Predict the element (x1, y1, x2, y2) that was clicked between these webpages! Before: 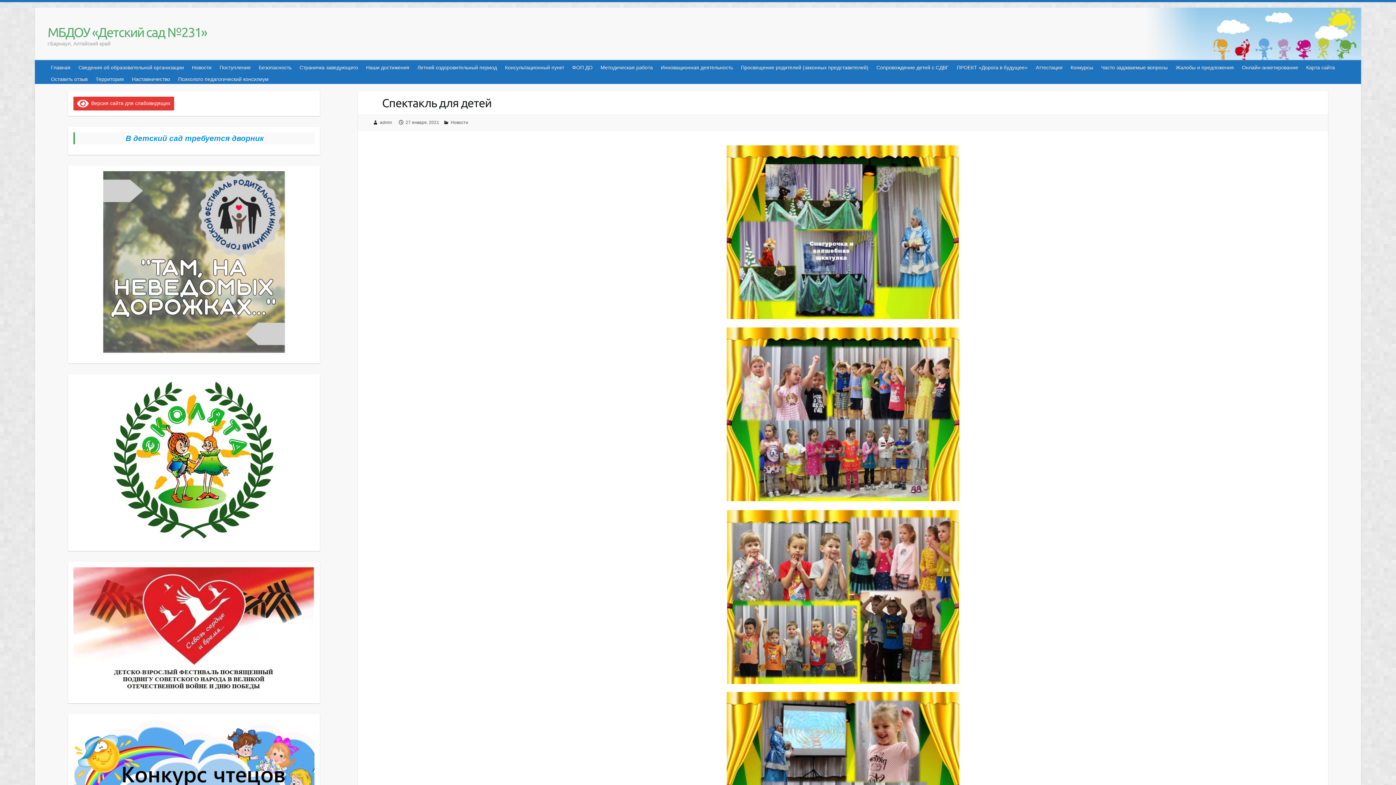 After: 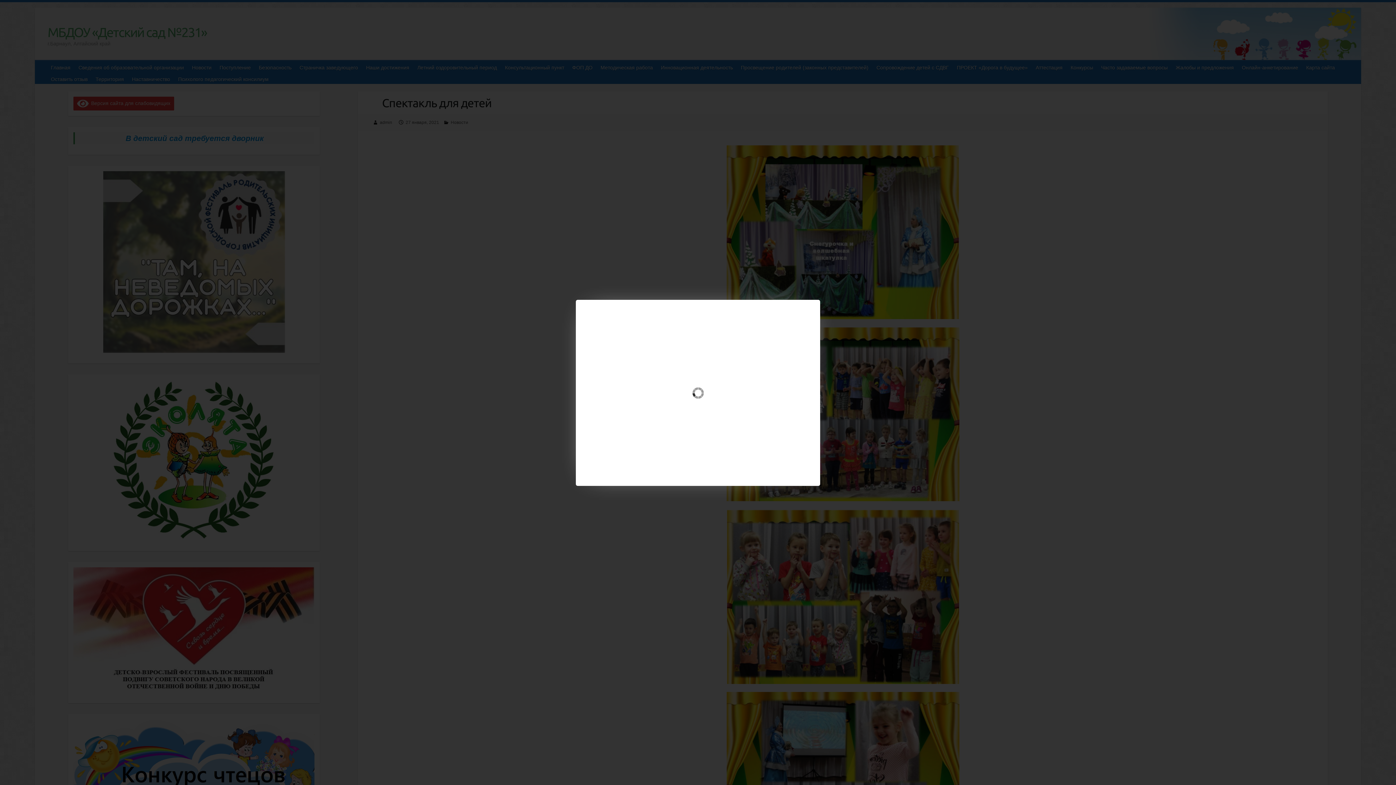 Action: bbox: (382, 145, 1304, 319)